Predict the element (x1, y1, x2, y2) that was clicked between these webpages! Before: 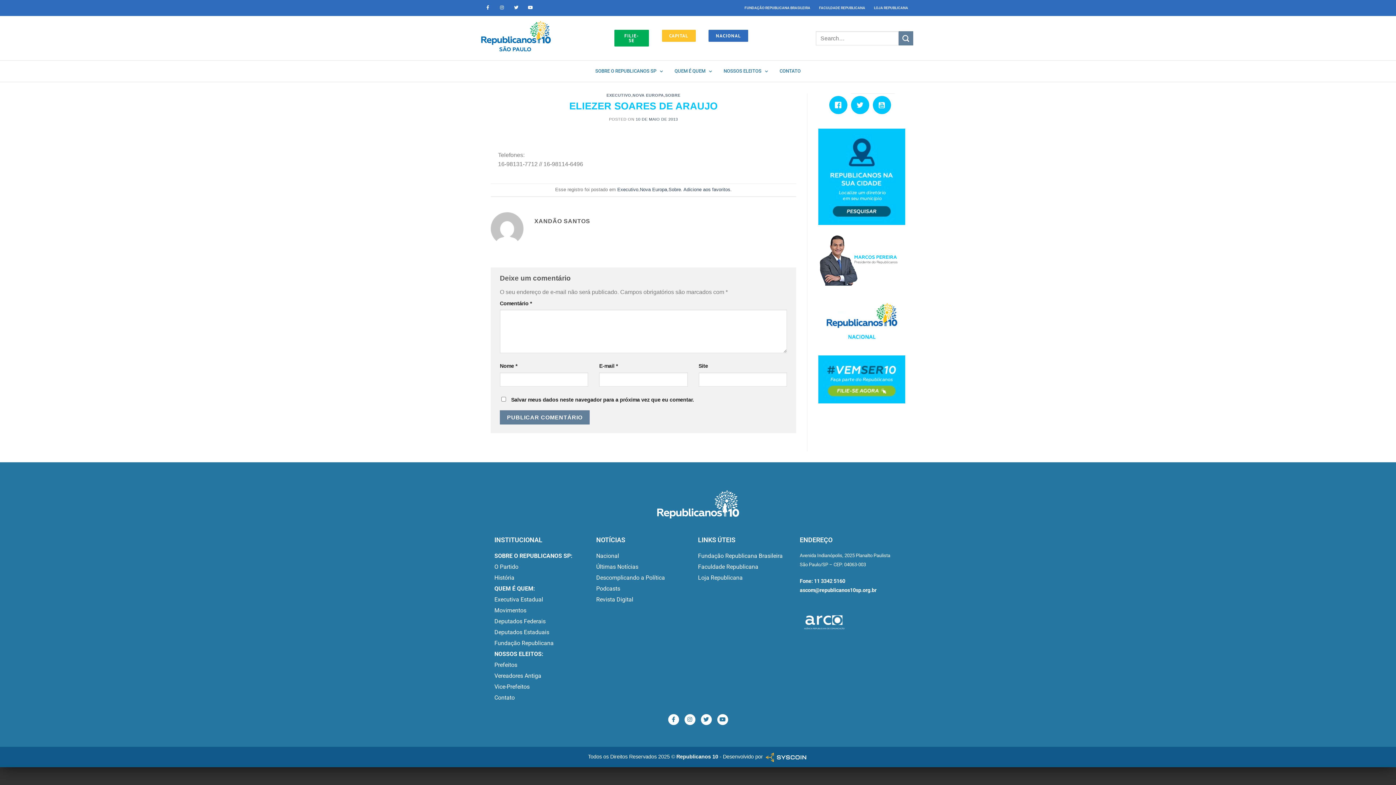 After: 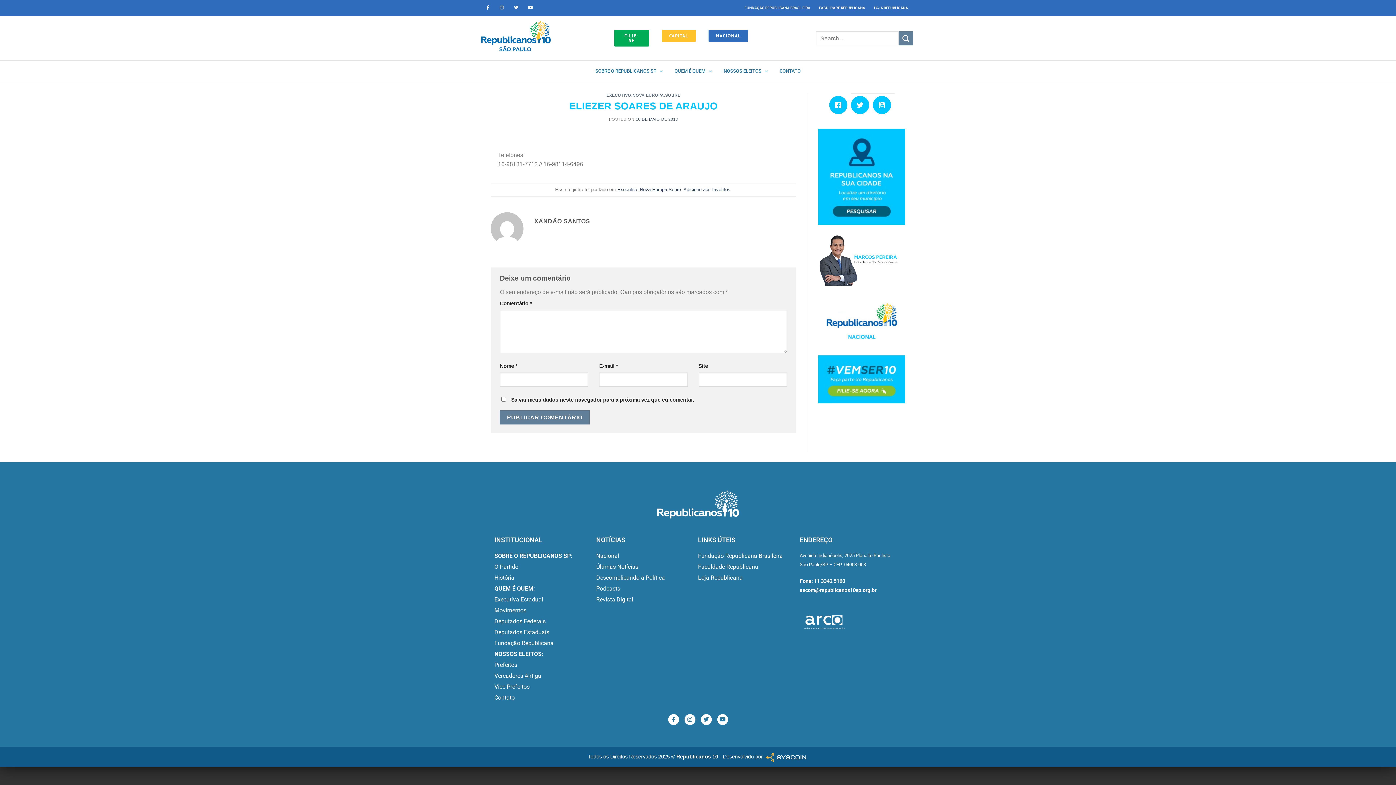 Action: label: Adicione aos favoritos bbox: (683, 187, 730, 192)